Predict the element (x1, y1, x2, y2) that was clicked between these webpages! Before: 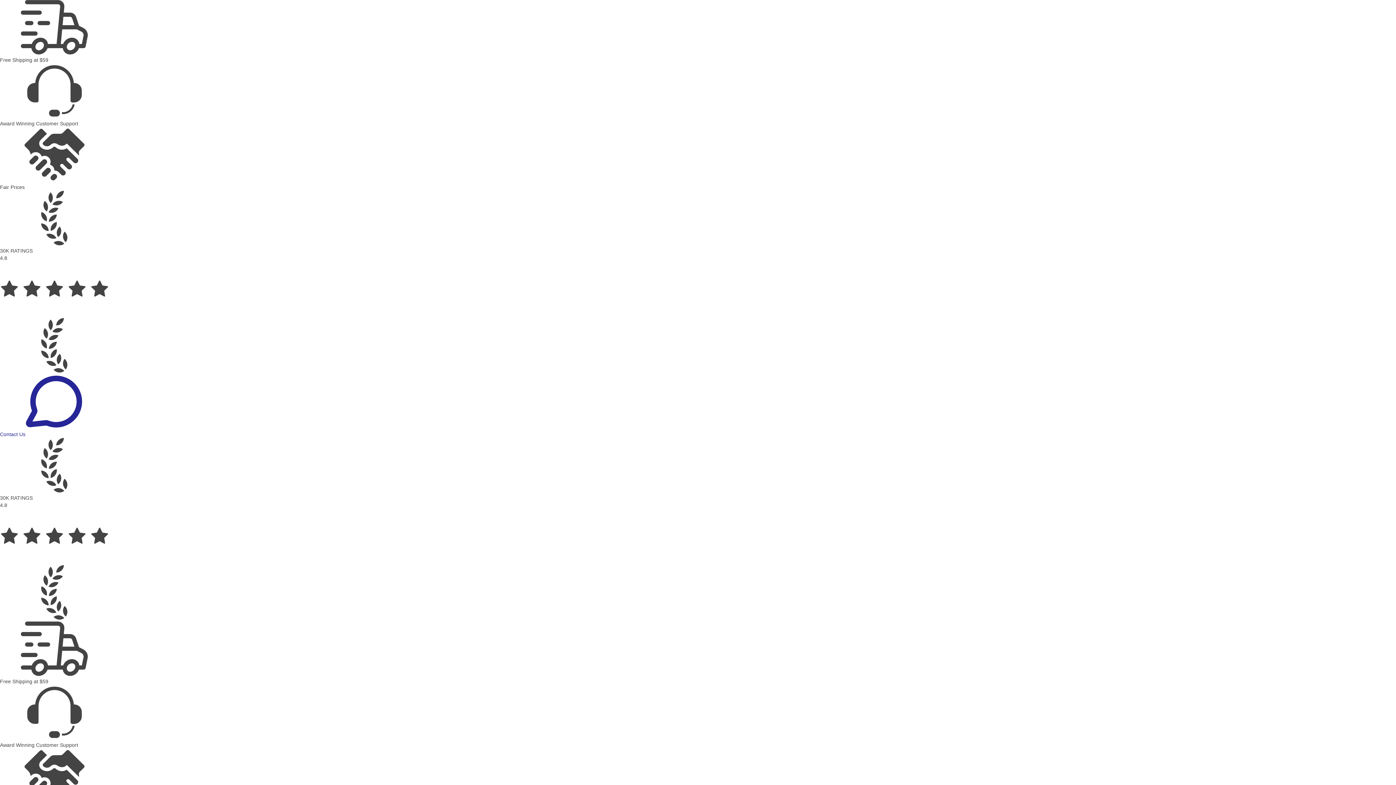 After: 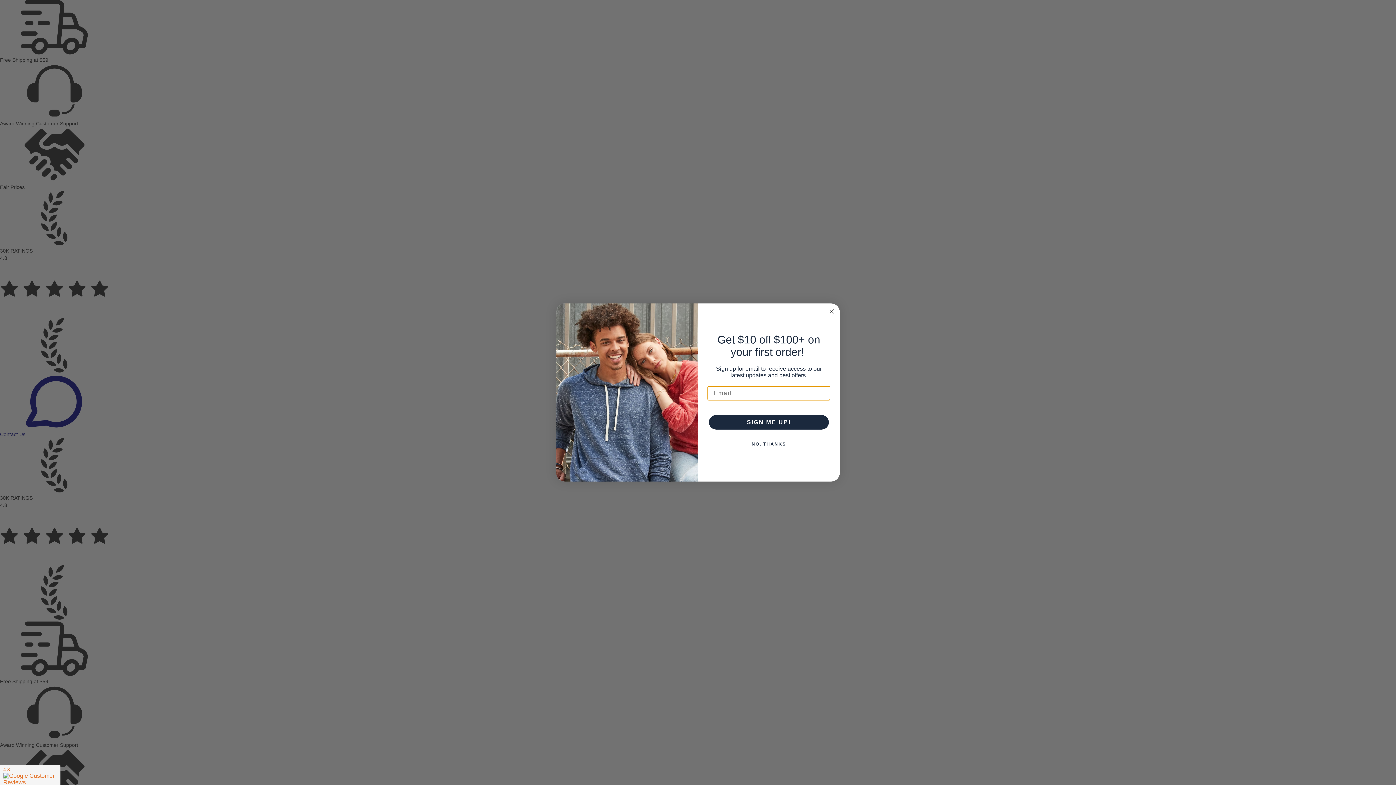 Action: label: Contact Us bbox: (0, 374, 1396, 438)